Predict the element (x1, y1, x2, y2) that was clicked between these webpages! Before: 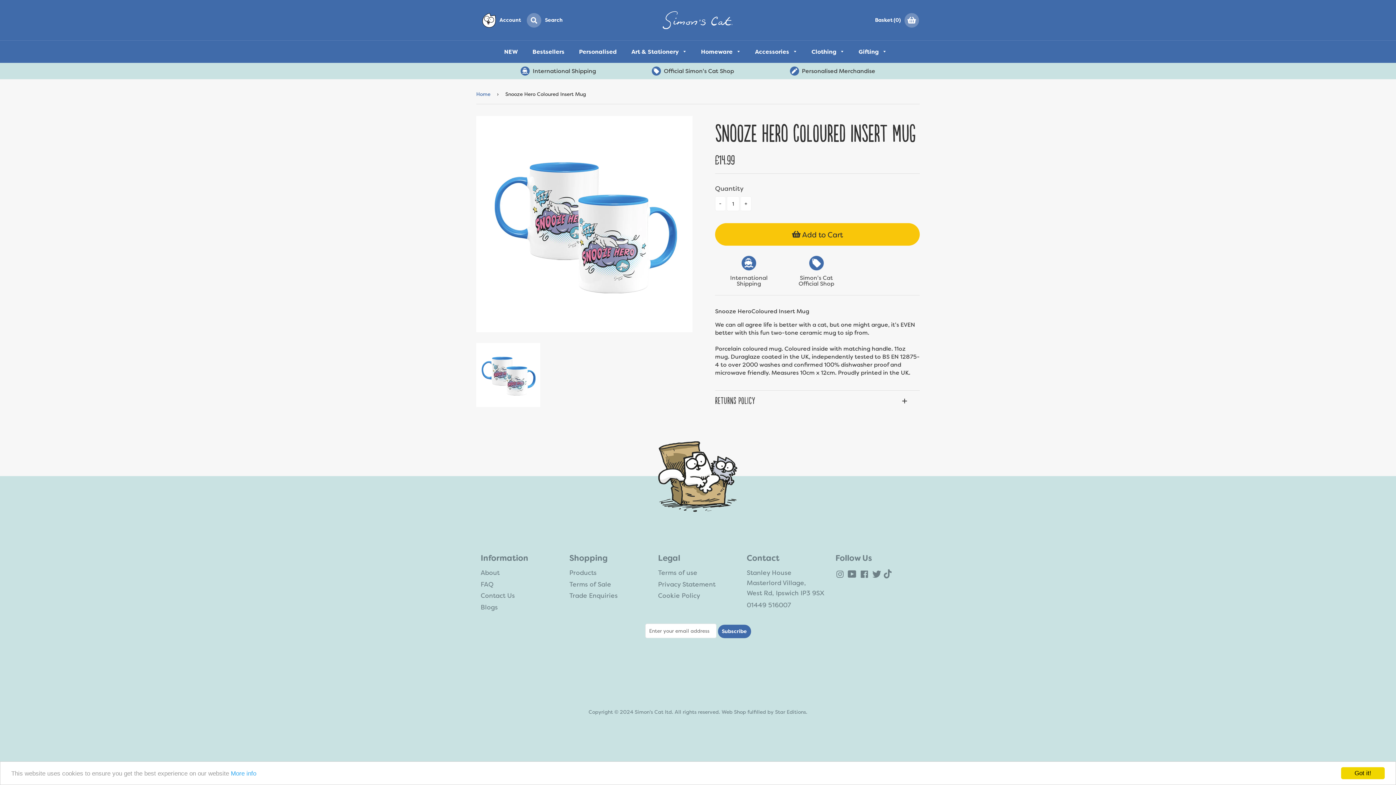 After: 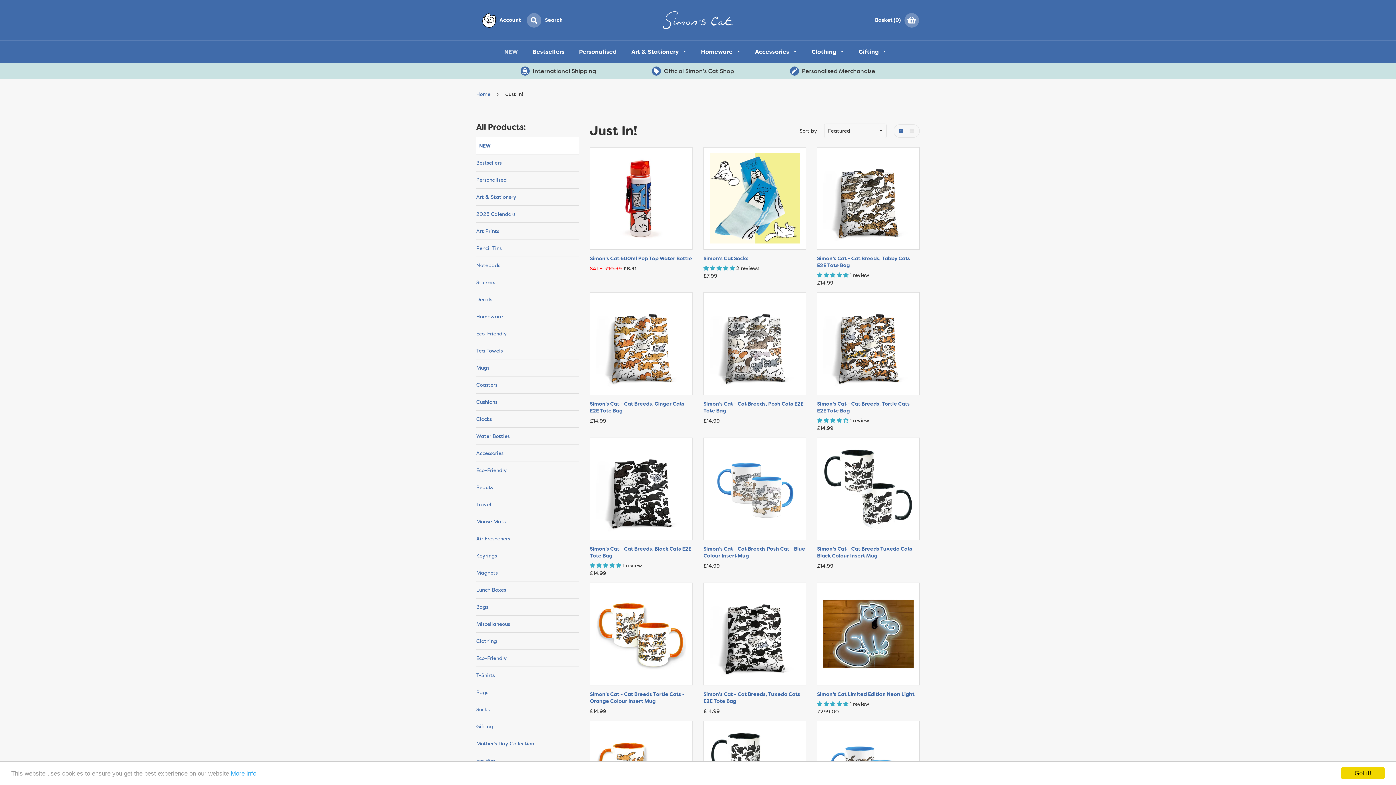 Action: bbox: (497, 43, 525, 60) label: NEW